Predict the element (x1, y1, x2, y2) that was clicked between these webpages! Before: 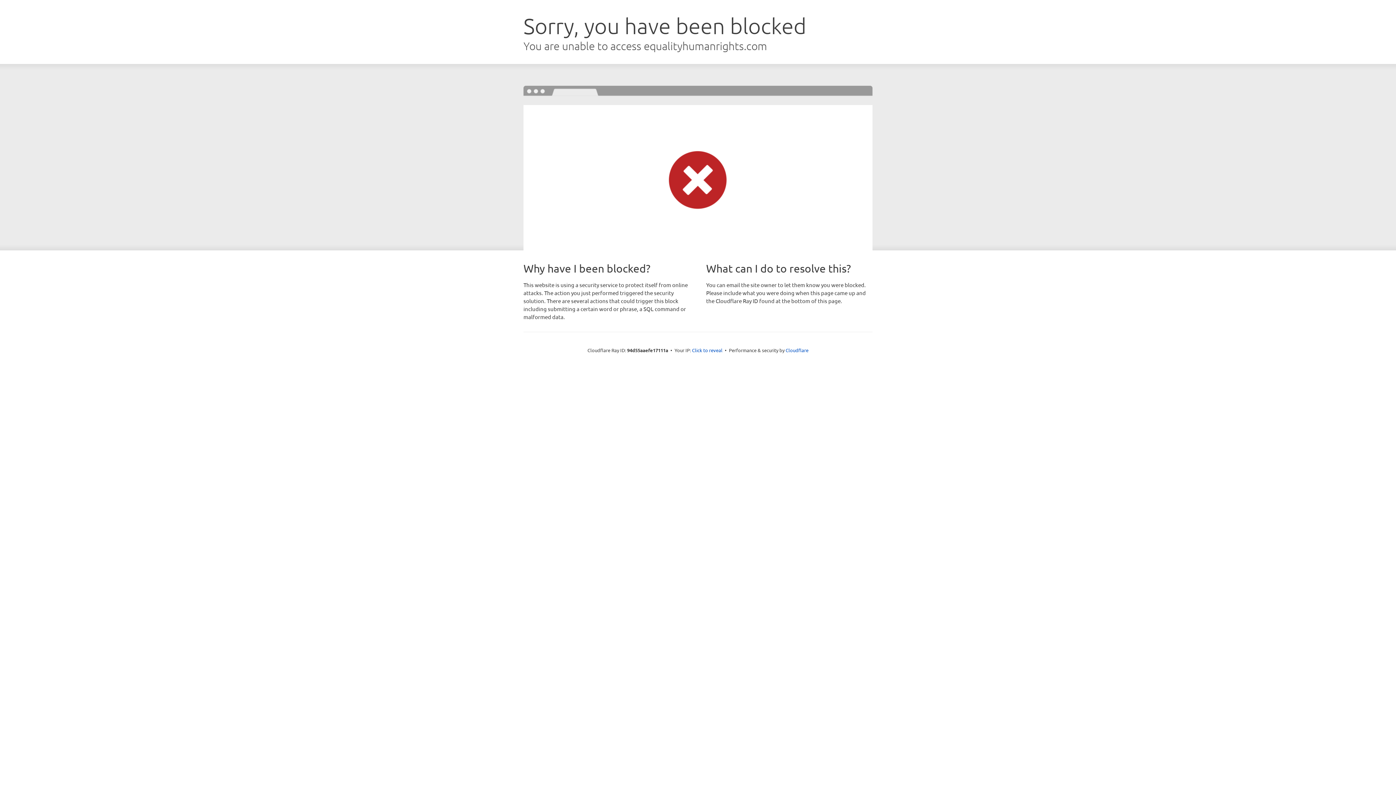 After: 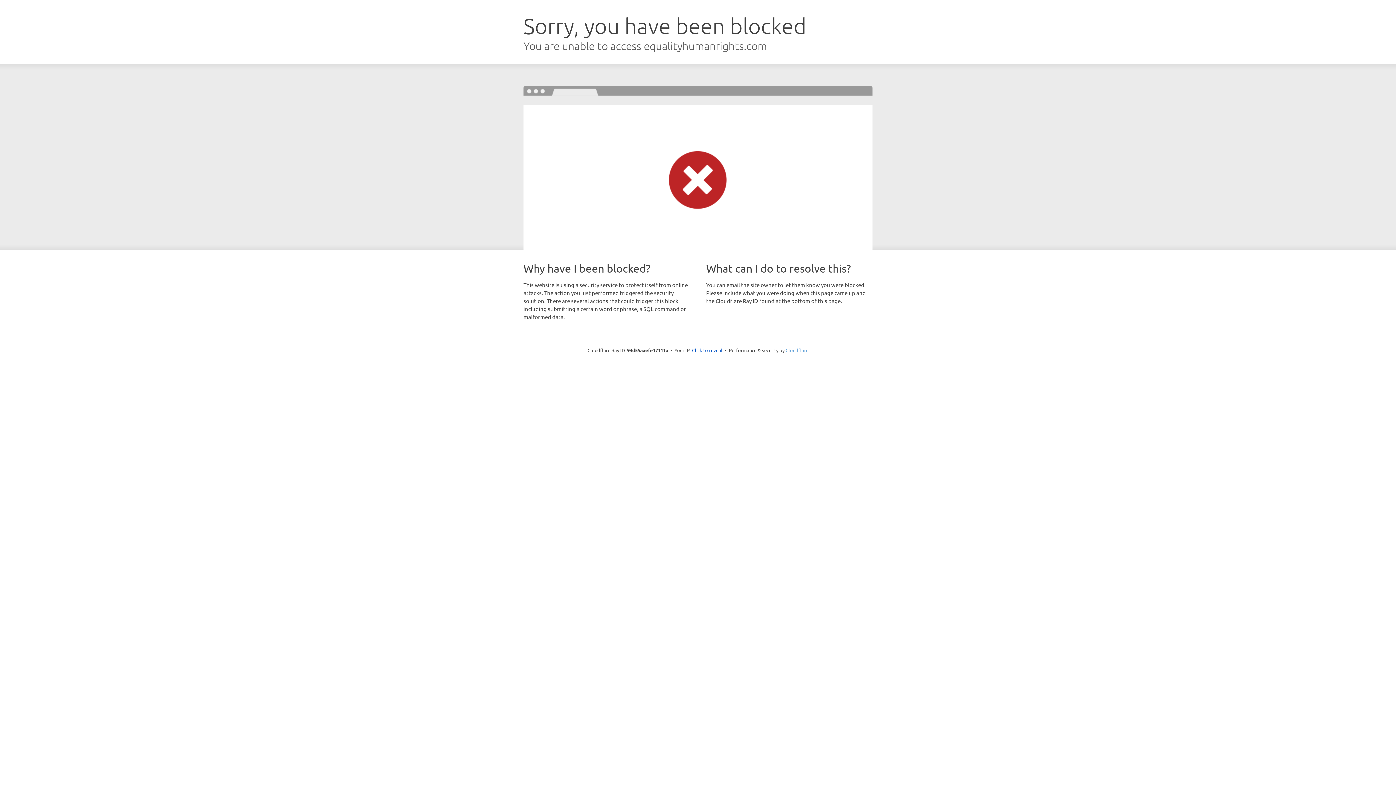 Action: label: Cloudflare bbox: (785, 347, 808, 353)